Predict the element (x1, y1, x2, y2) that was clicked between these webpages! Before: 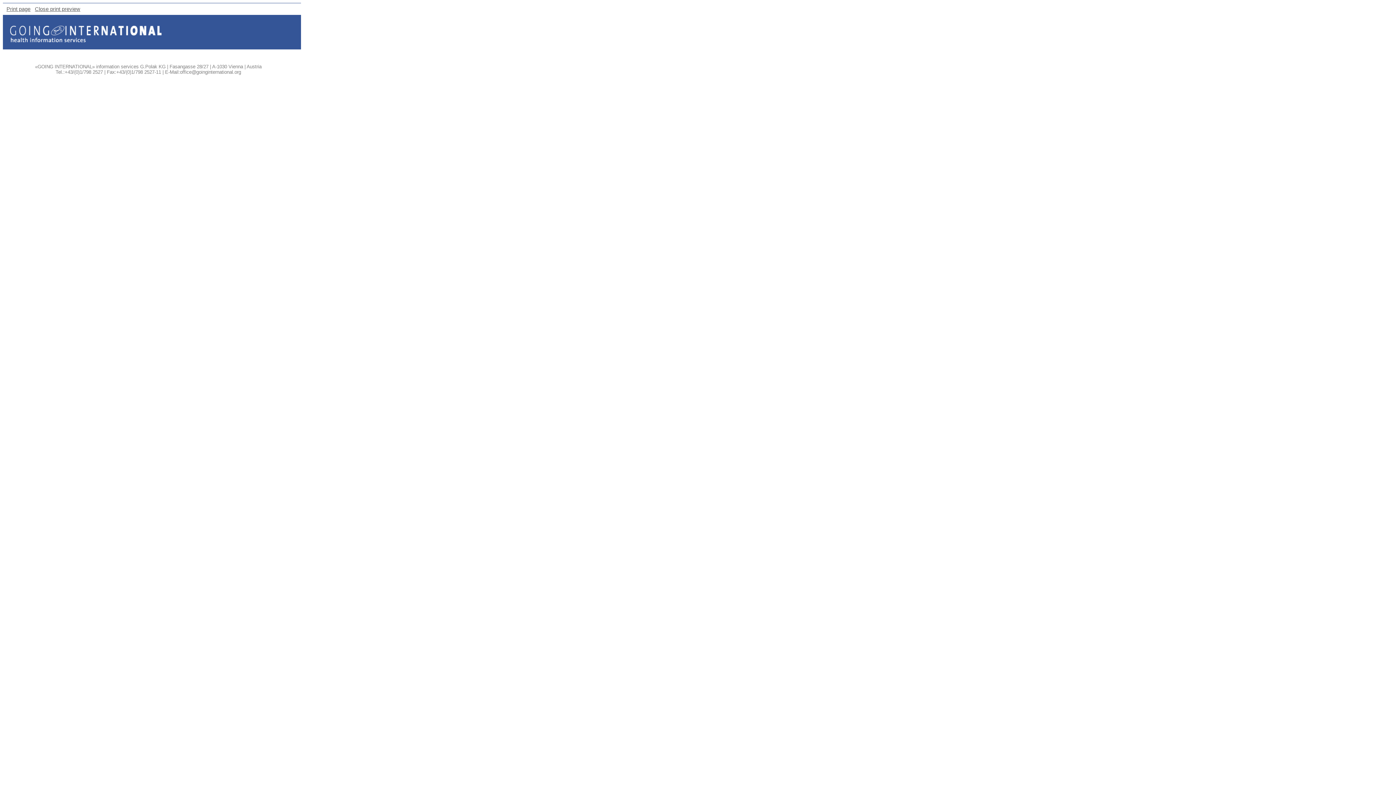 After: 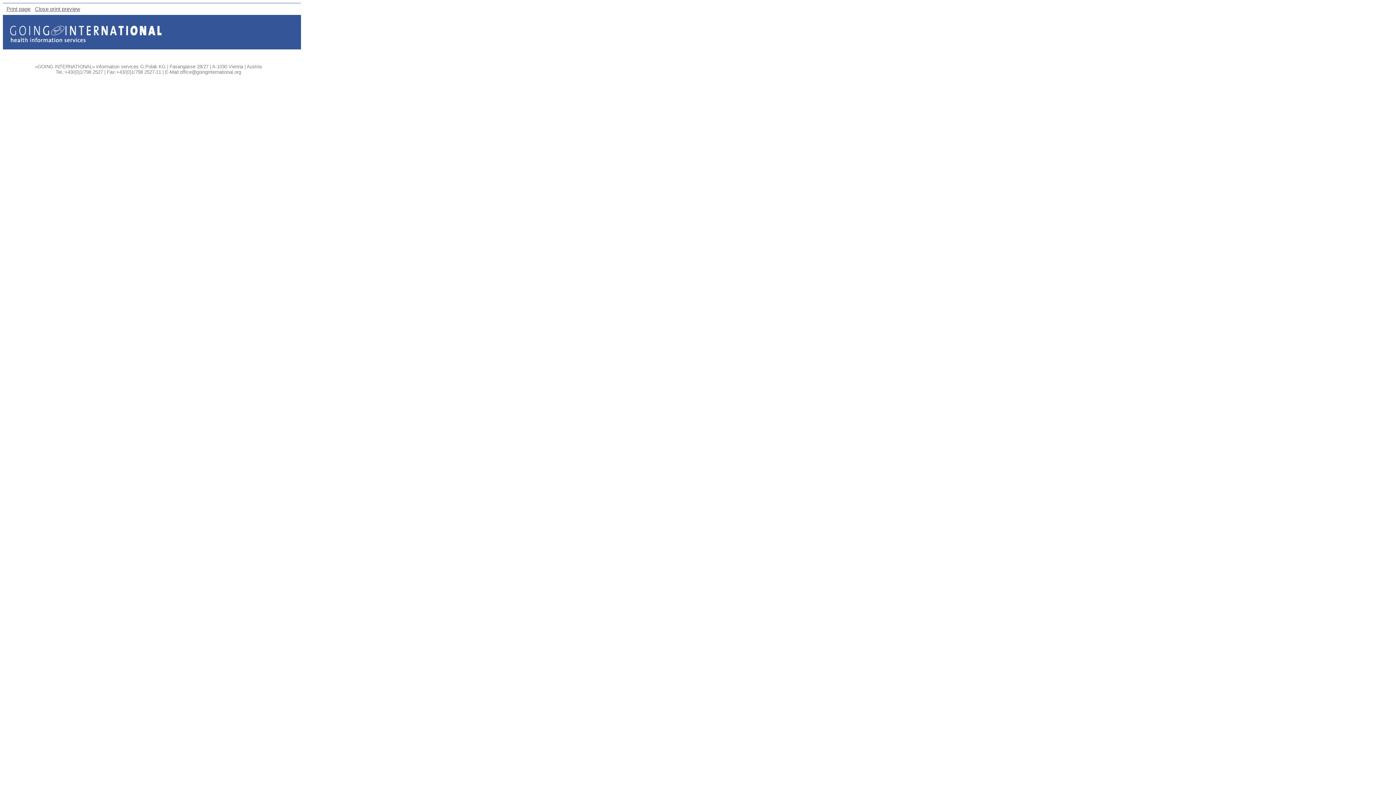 Action: label: Print page bbox: (6, 6, 30, 12)